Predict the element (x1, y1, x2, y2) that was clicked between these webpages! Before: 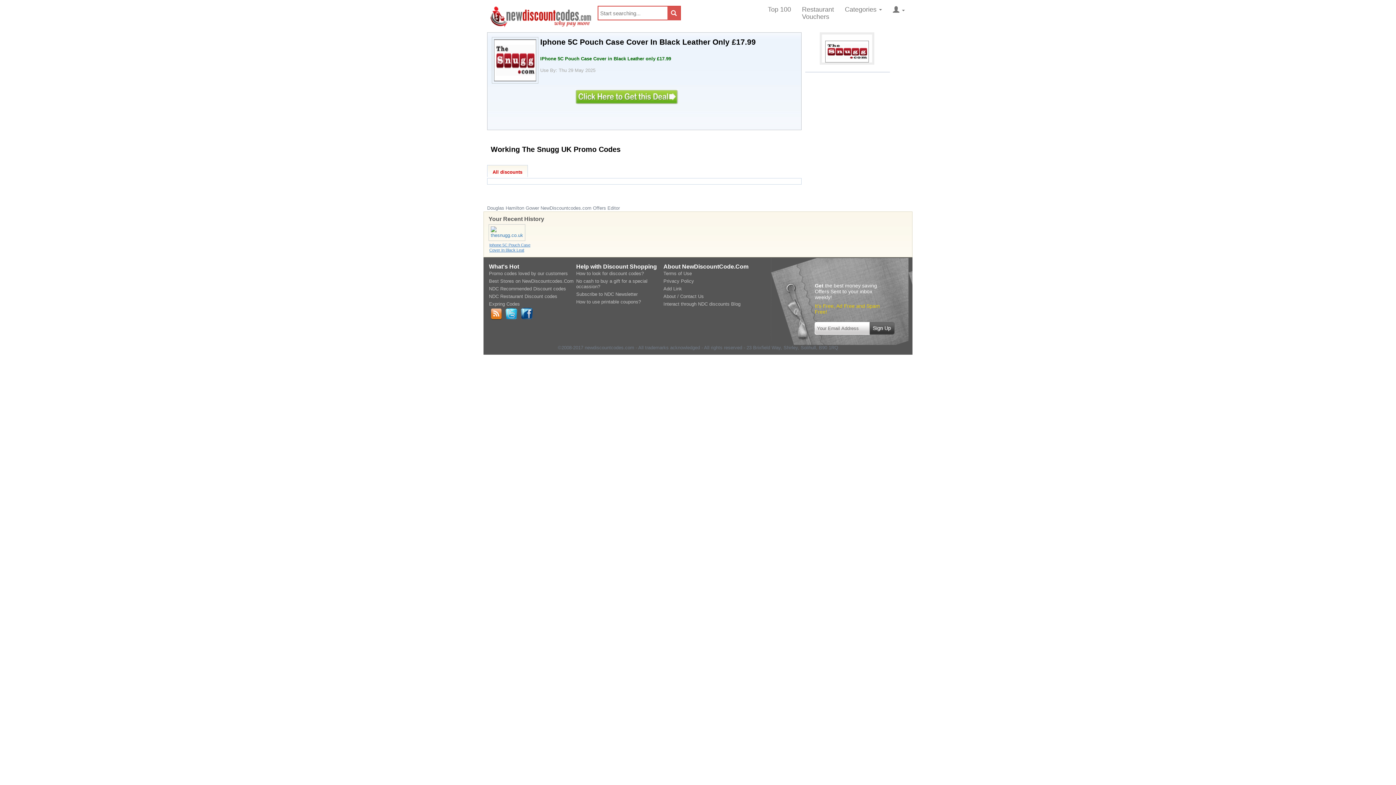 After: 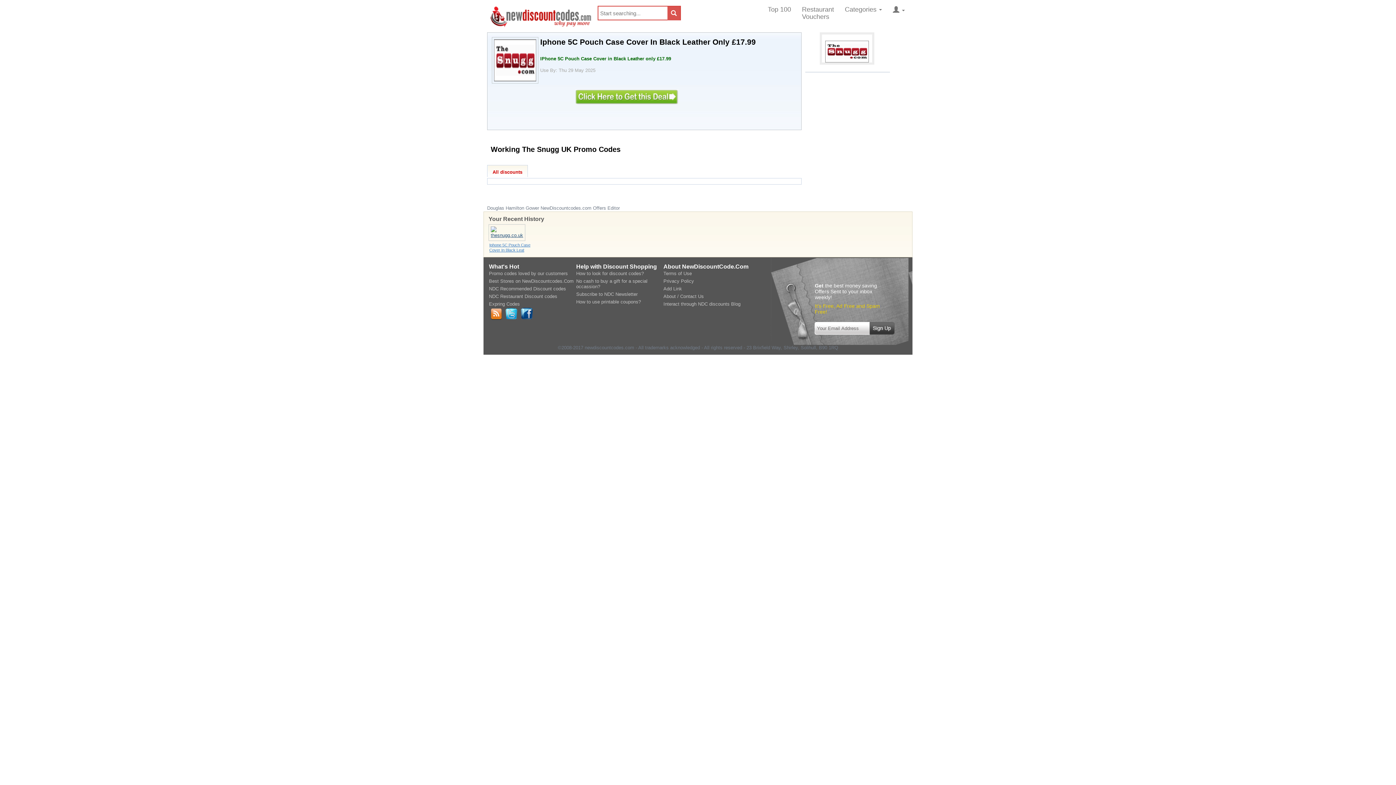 Action: bbox: (488, 229, 525, 235)